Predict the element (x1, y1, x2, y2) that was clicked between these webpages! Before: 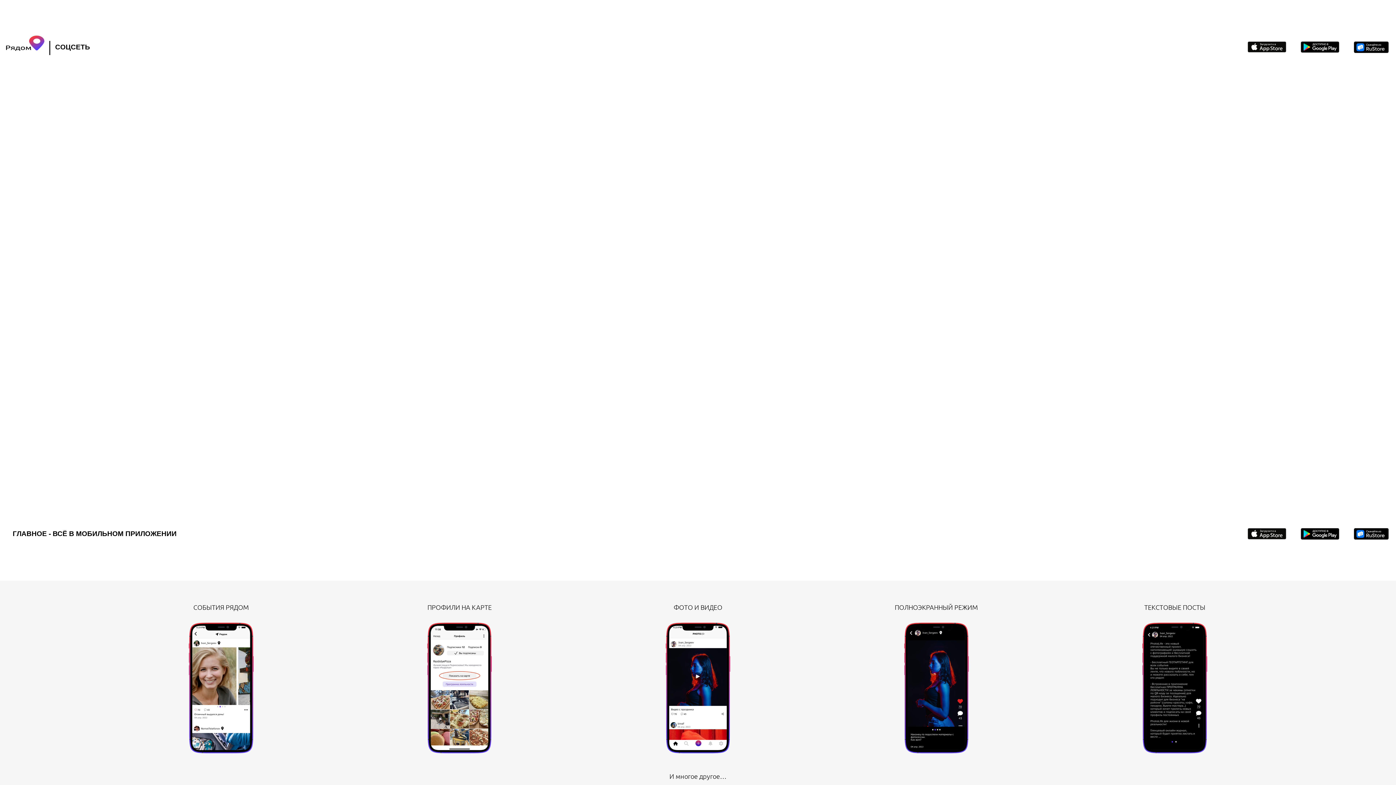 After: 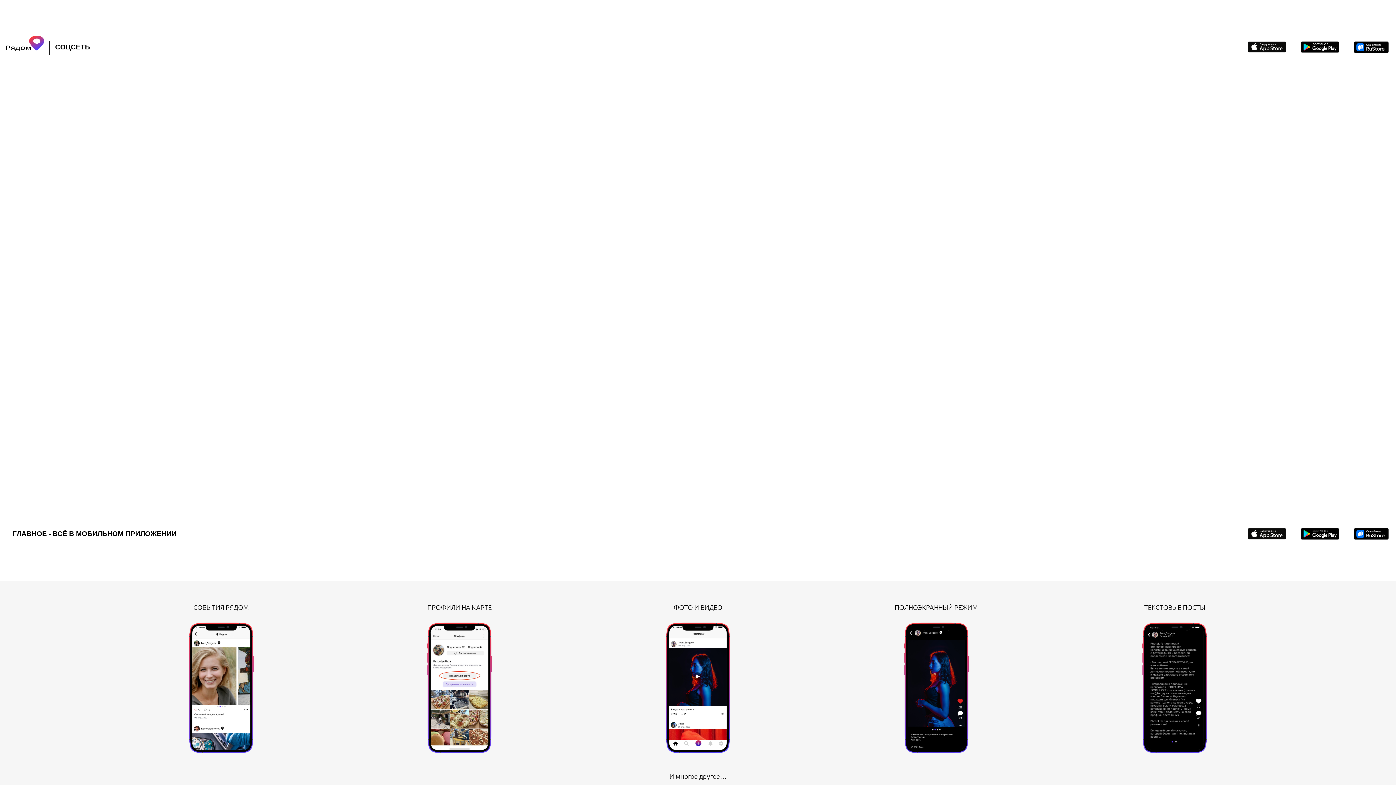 Action: bbox: (1354, 42, 1389, 49)